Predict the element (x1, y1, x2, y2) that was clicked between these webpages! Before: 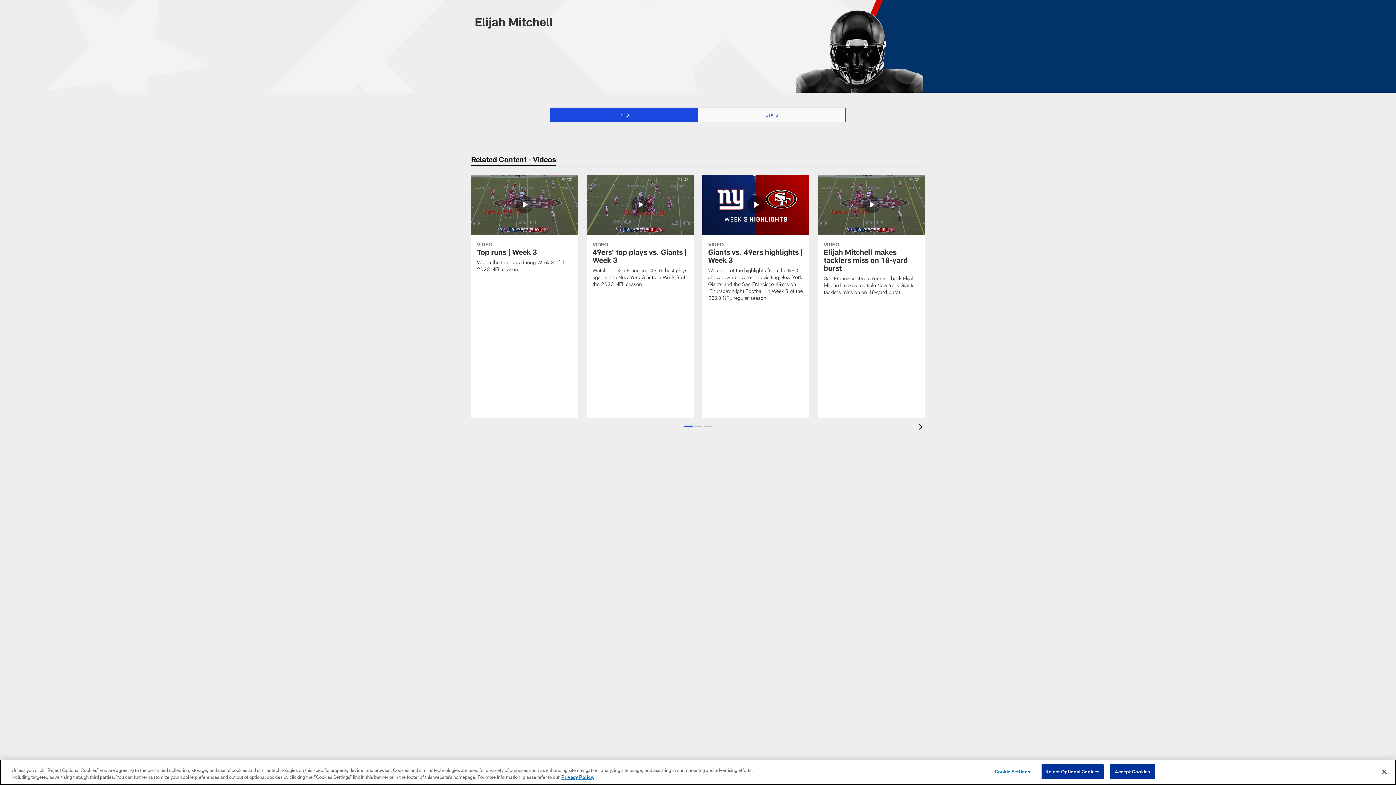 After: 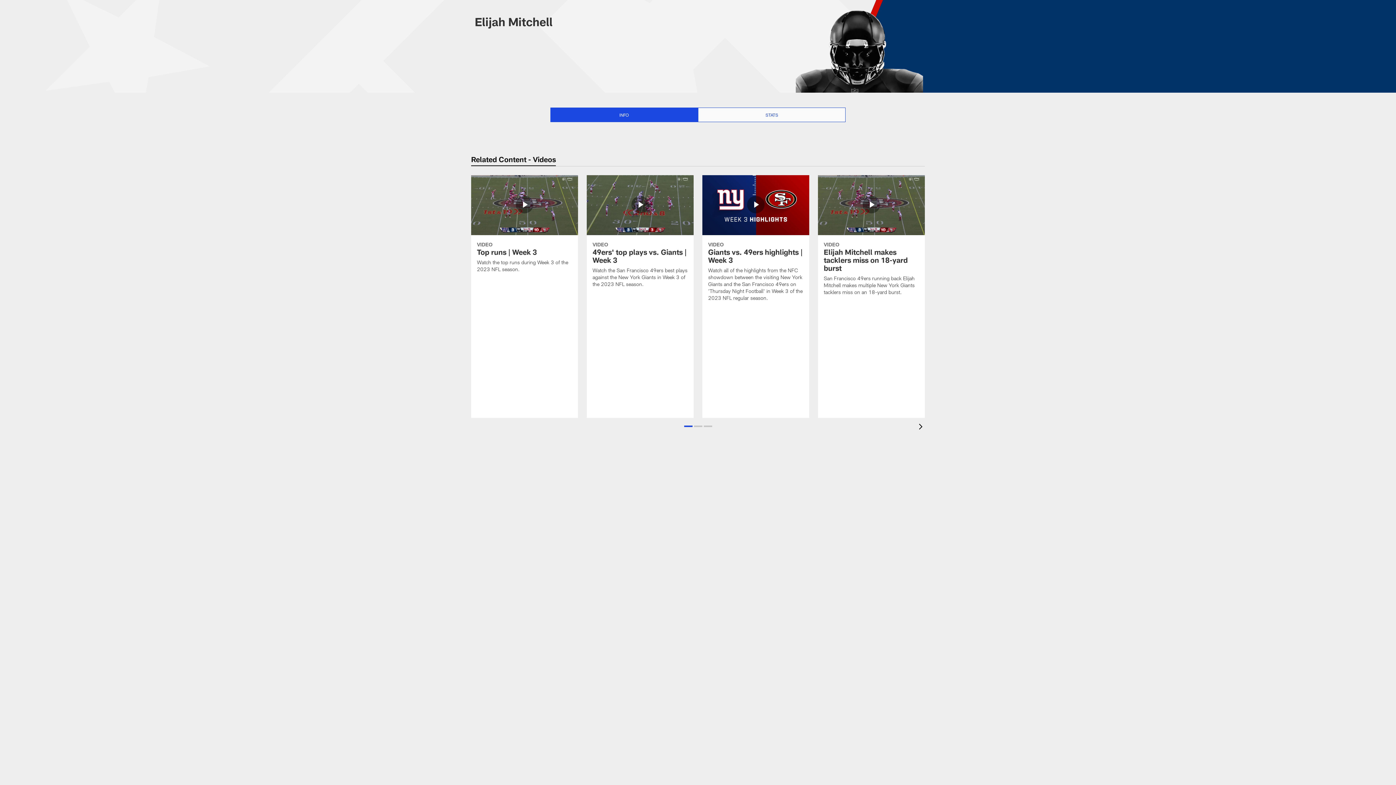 Action: label: Close bbox: (1376, 764, 1392, 780)